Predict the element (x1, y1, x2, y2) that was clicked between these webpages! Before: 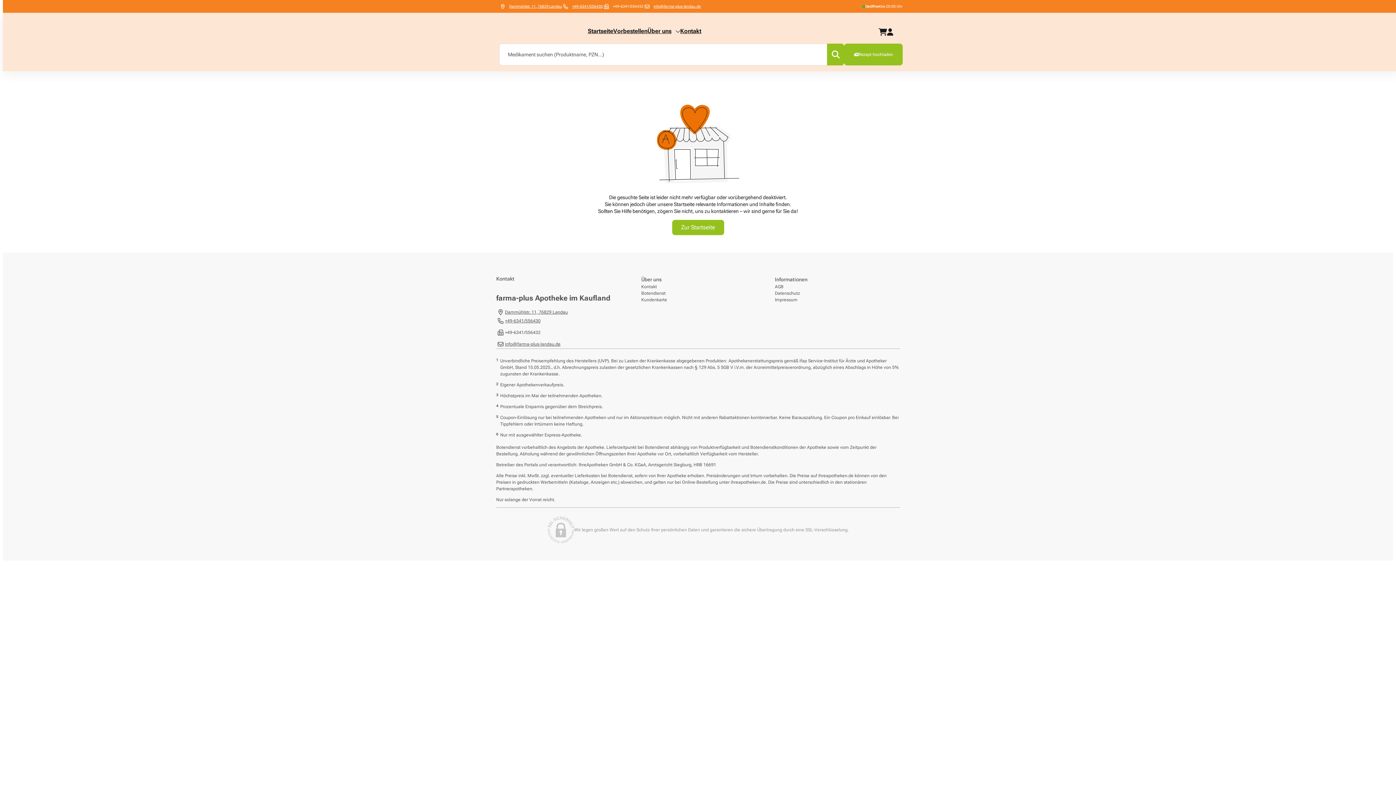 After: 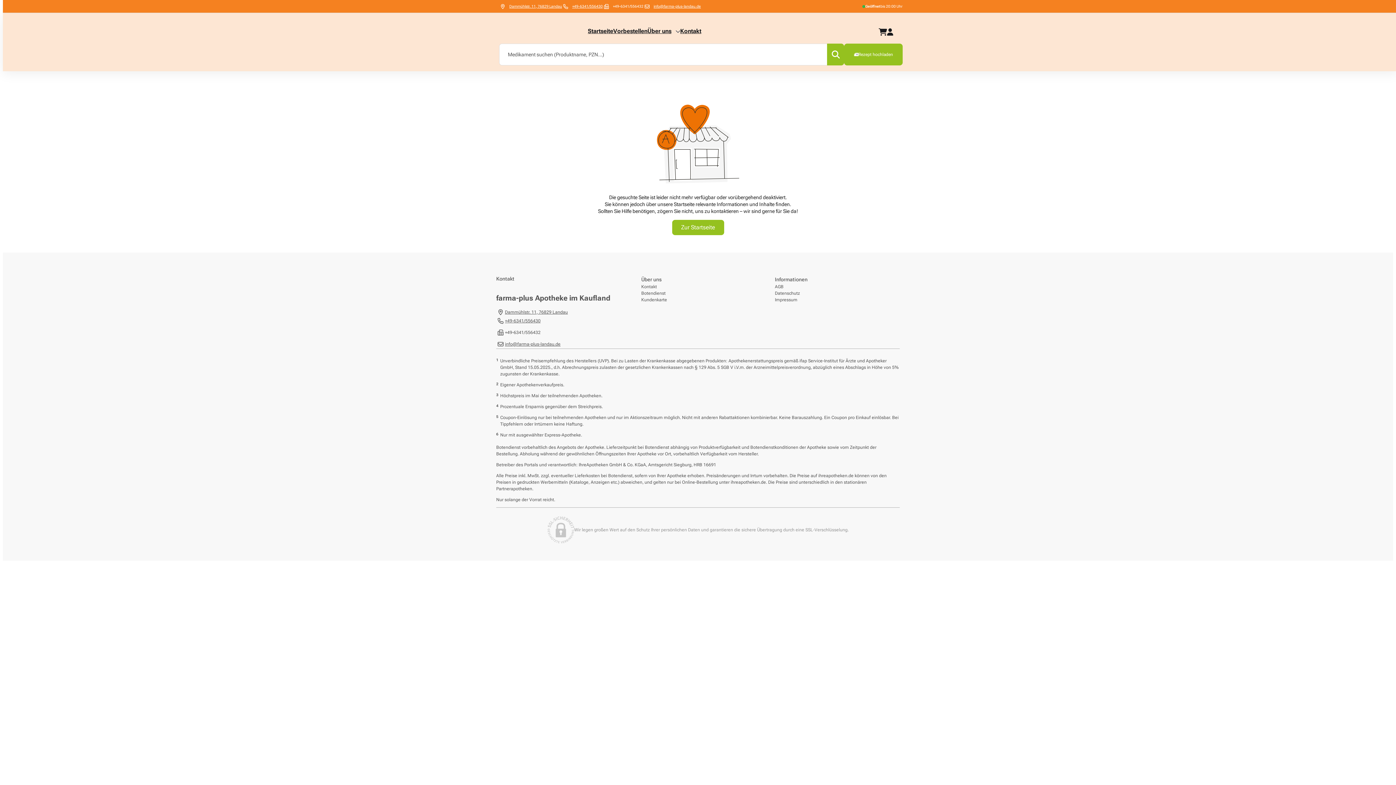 Action: bbox: (505, 341, 560, 346) label: Send email to pharmacy on info@farma-plus-landau.de